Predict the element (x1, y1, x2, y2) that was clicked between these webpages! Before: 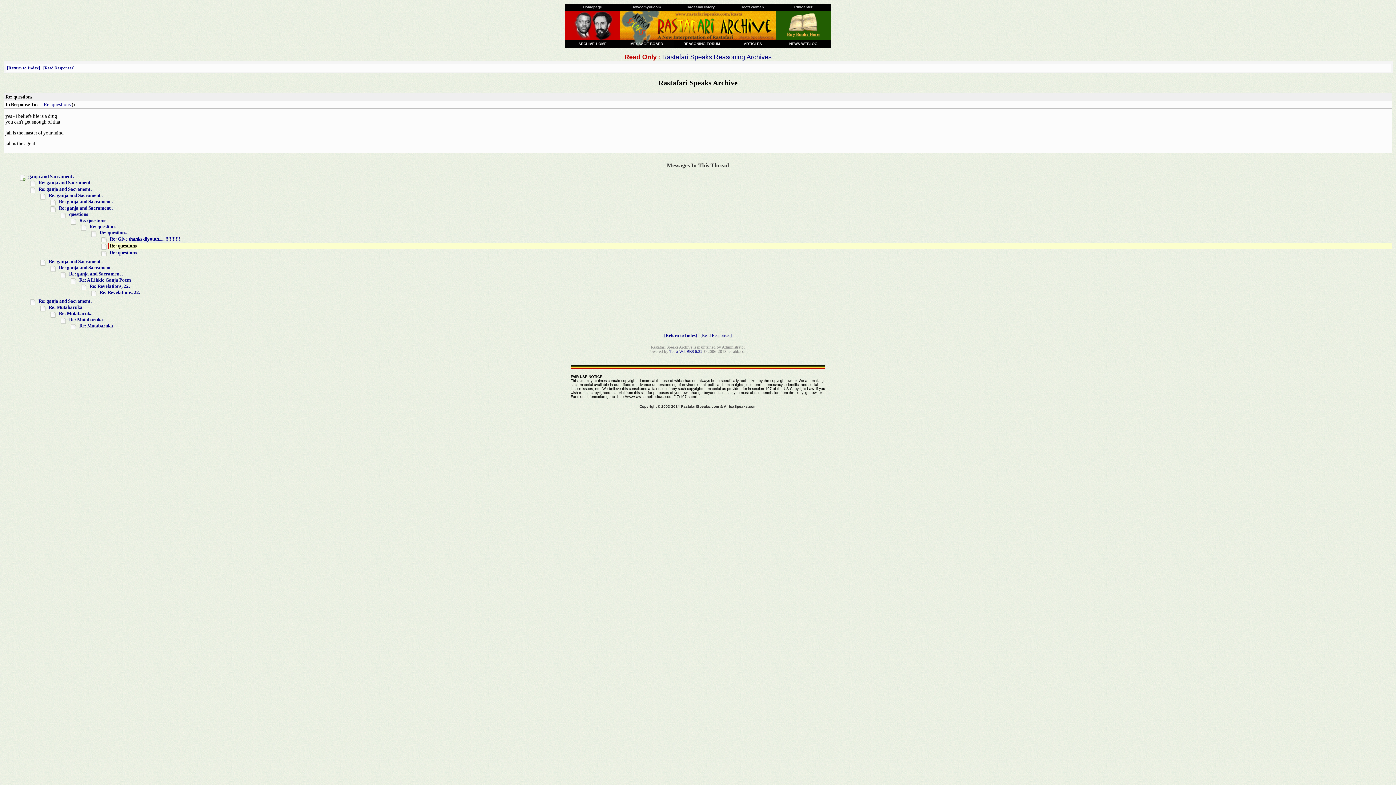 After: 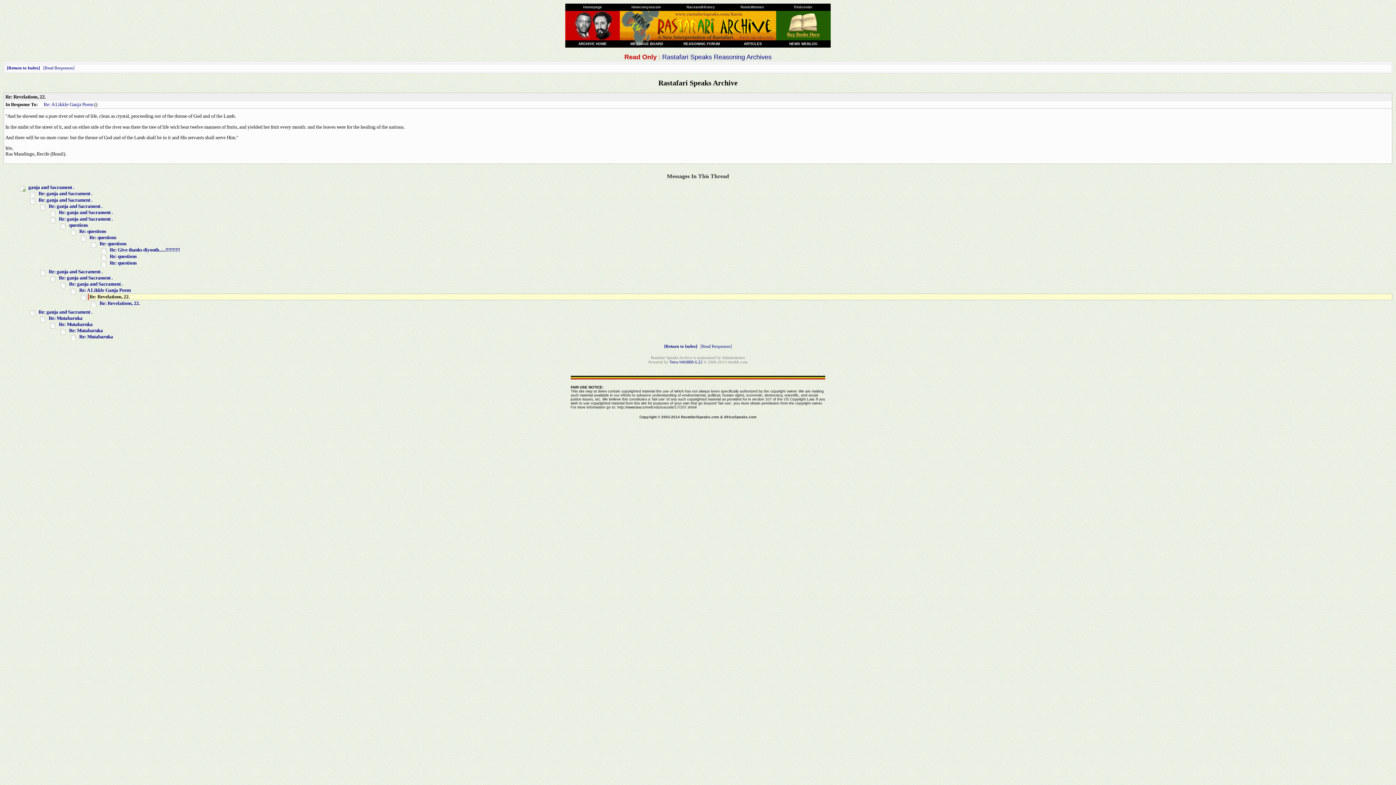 Action: bbox: (89, 283, 129, 289) label: Re: Revelations, 22.